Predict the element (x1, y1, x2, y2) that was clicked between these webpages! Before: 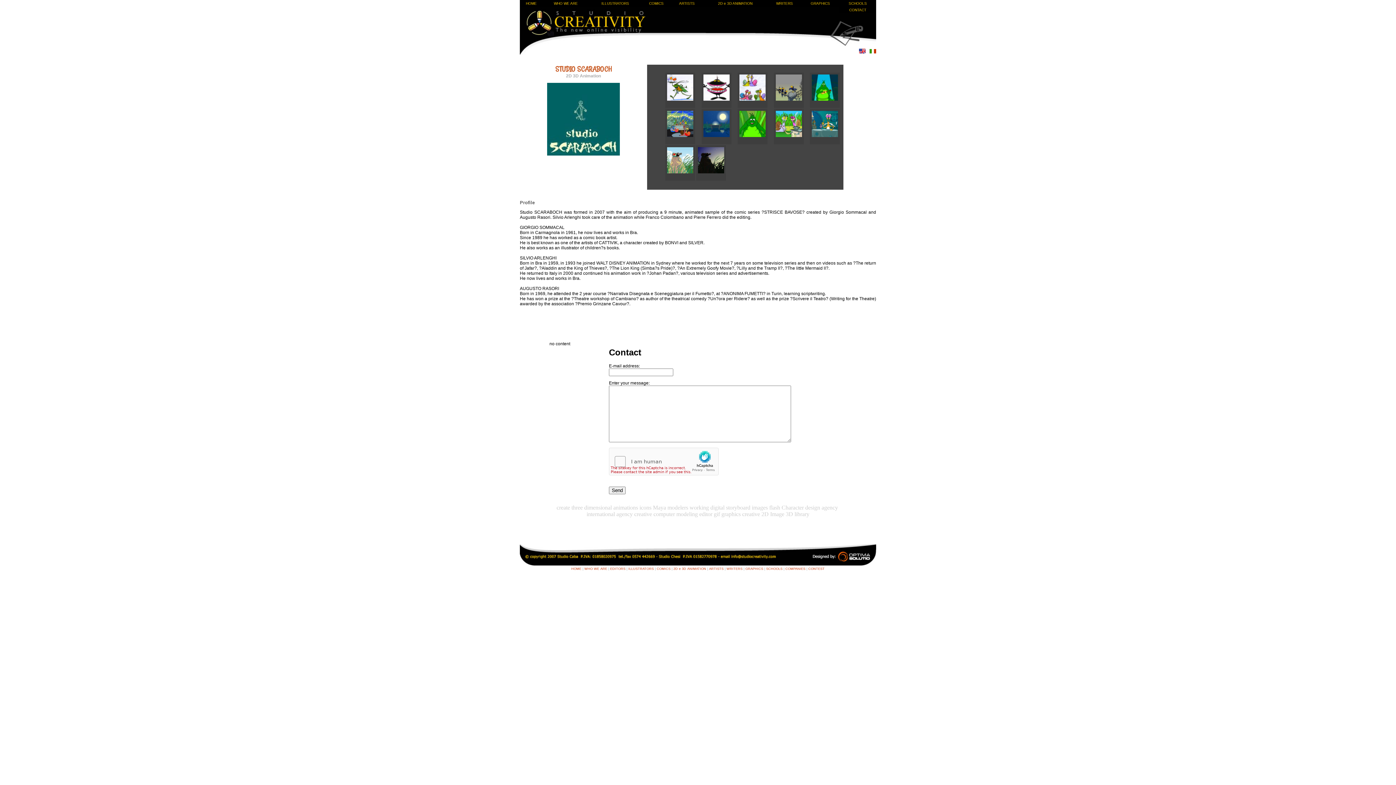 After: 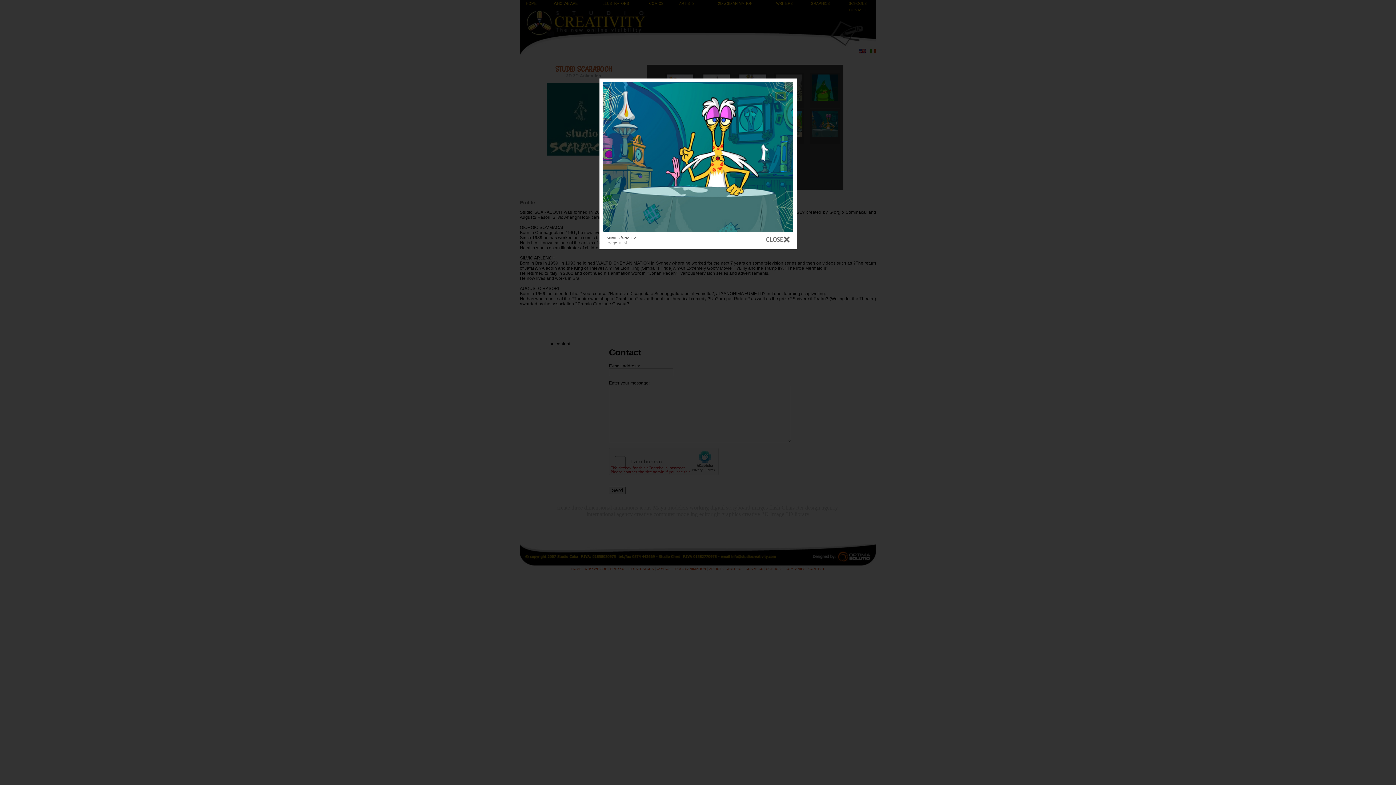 Action: label:   bbox: (810, 140, 840, 145)